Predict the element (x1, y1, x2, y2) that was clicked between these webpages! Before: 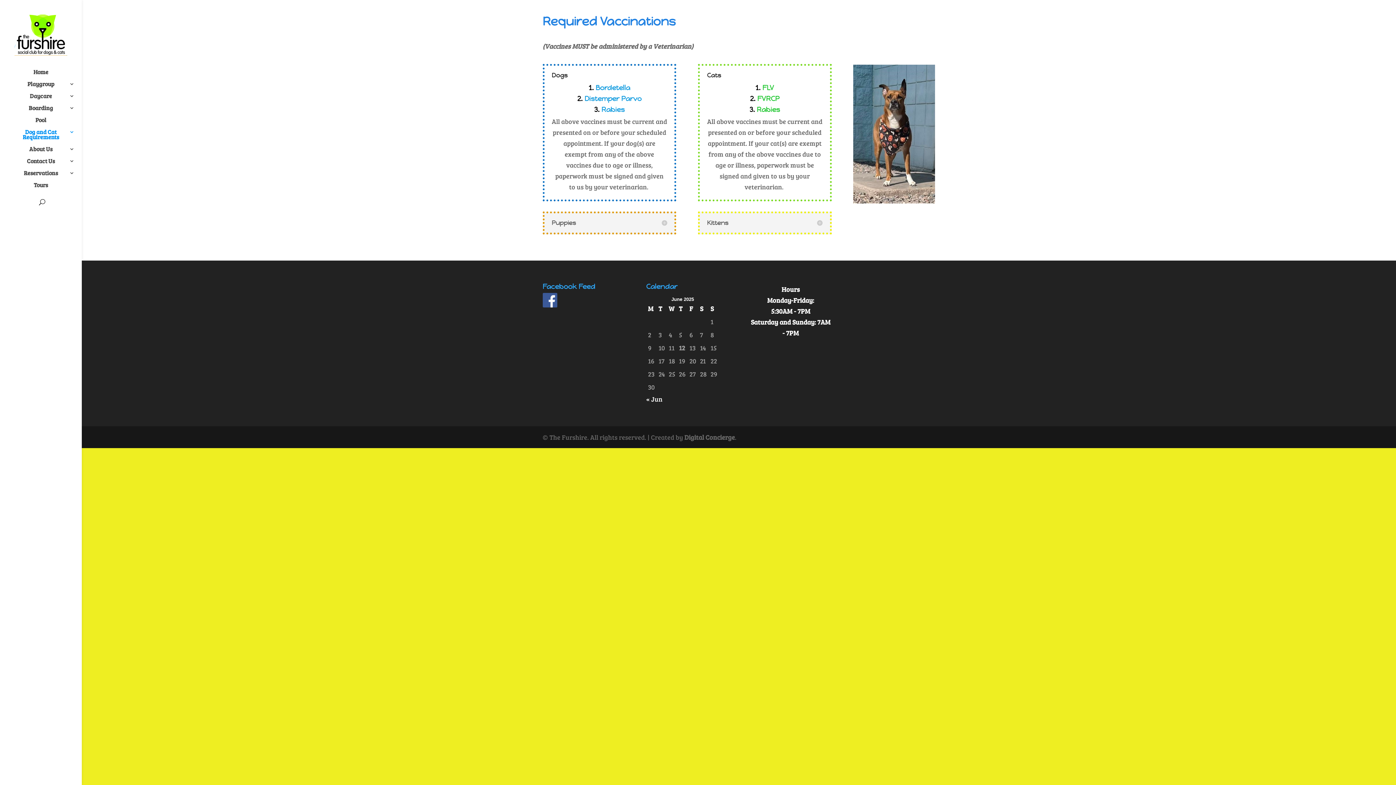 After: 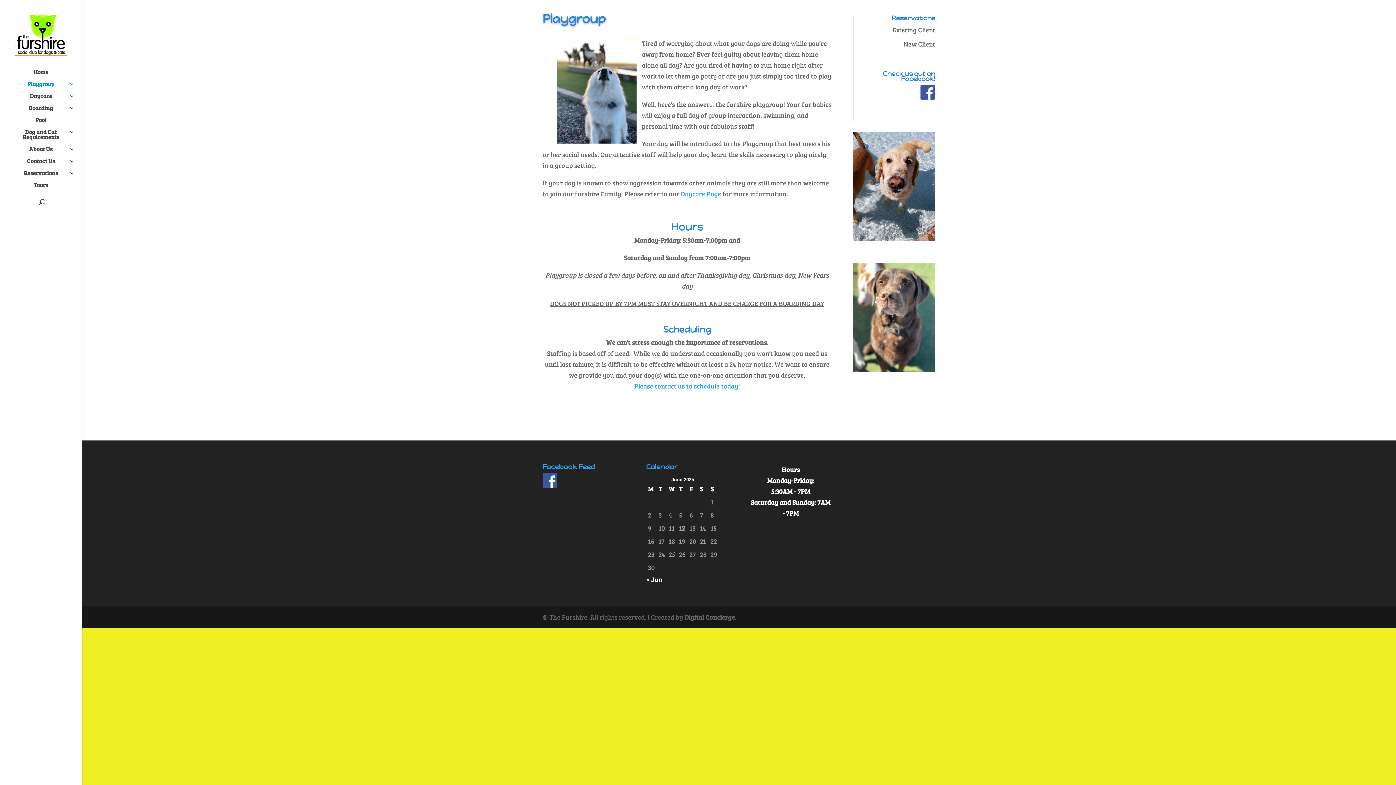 Action: bbox: (14, 81, 81, 93) label: Playgroup